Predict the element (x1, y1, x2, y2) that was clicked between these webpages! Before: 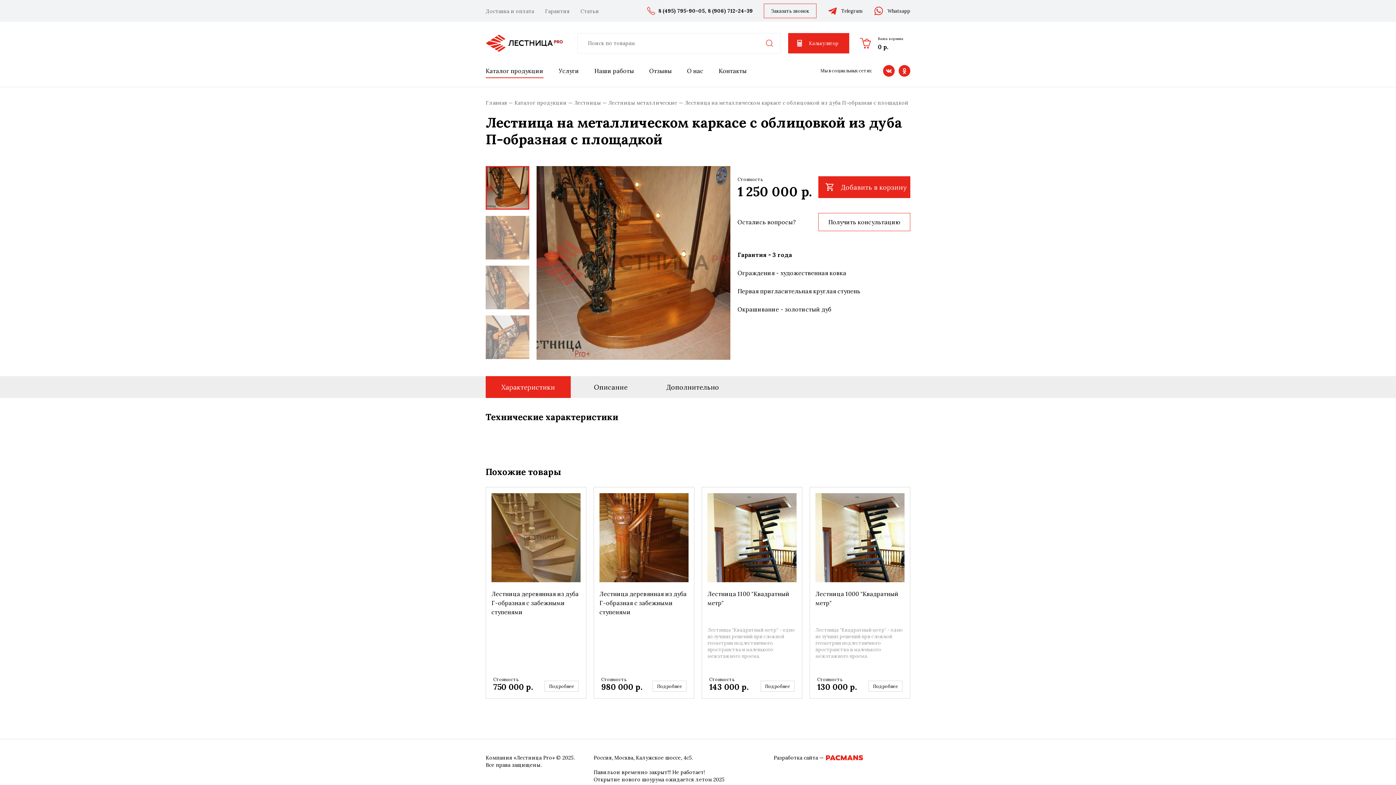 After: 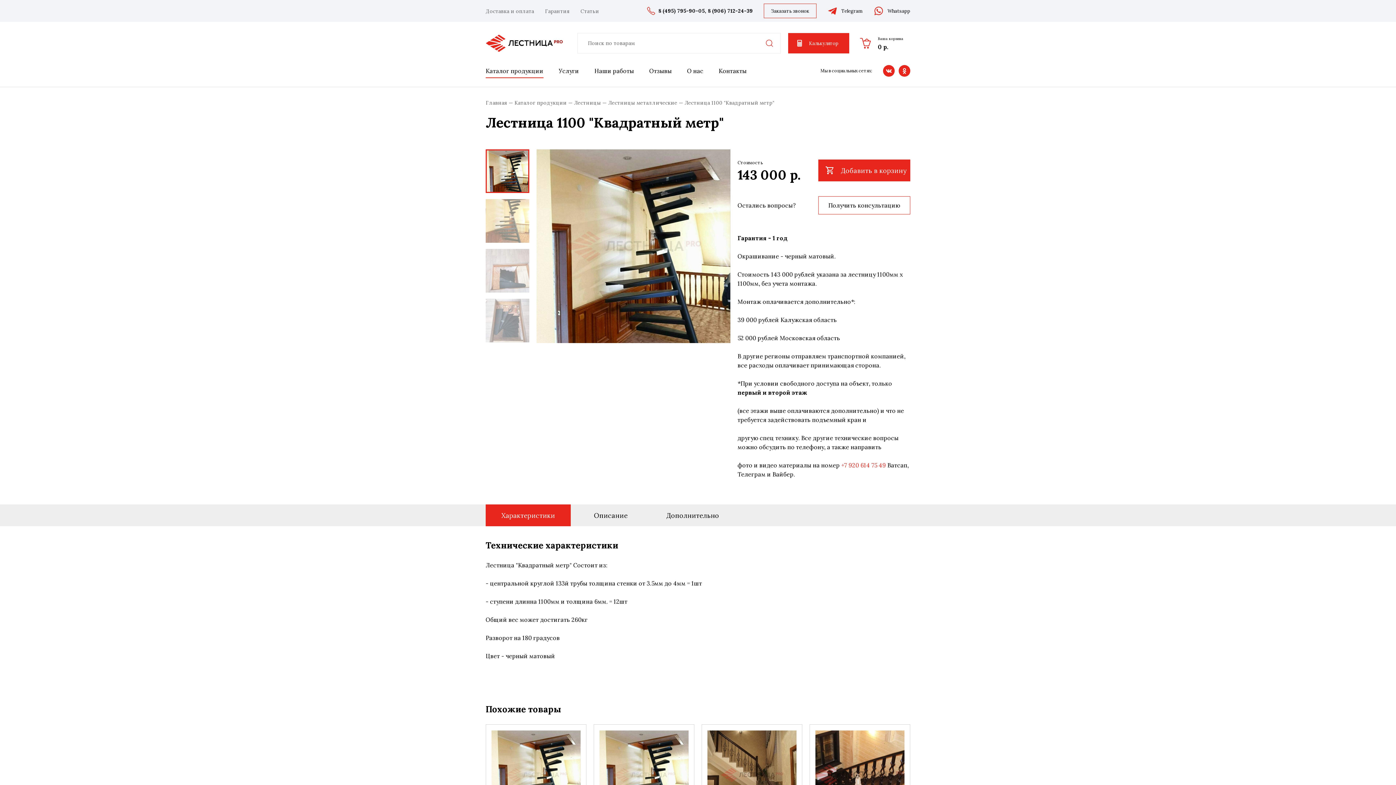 Action: bbox: (707, 589, 796, 608) label: Лестница 1100 "Квадратный метр"